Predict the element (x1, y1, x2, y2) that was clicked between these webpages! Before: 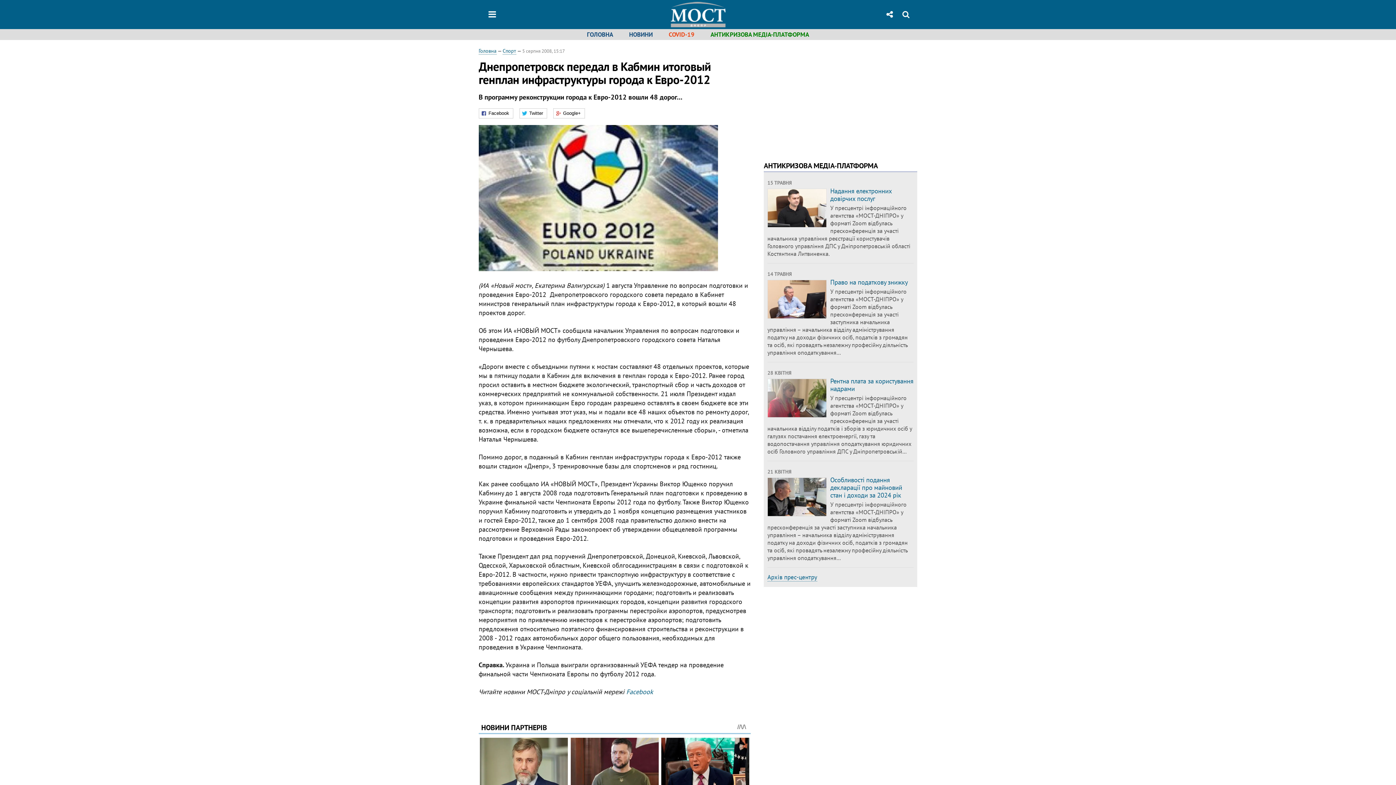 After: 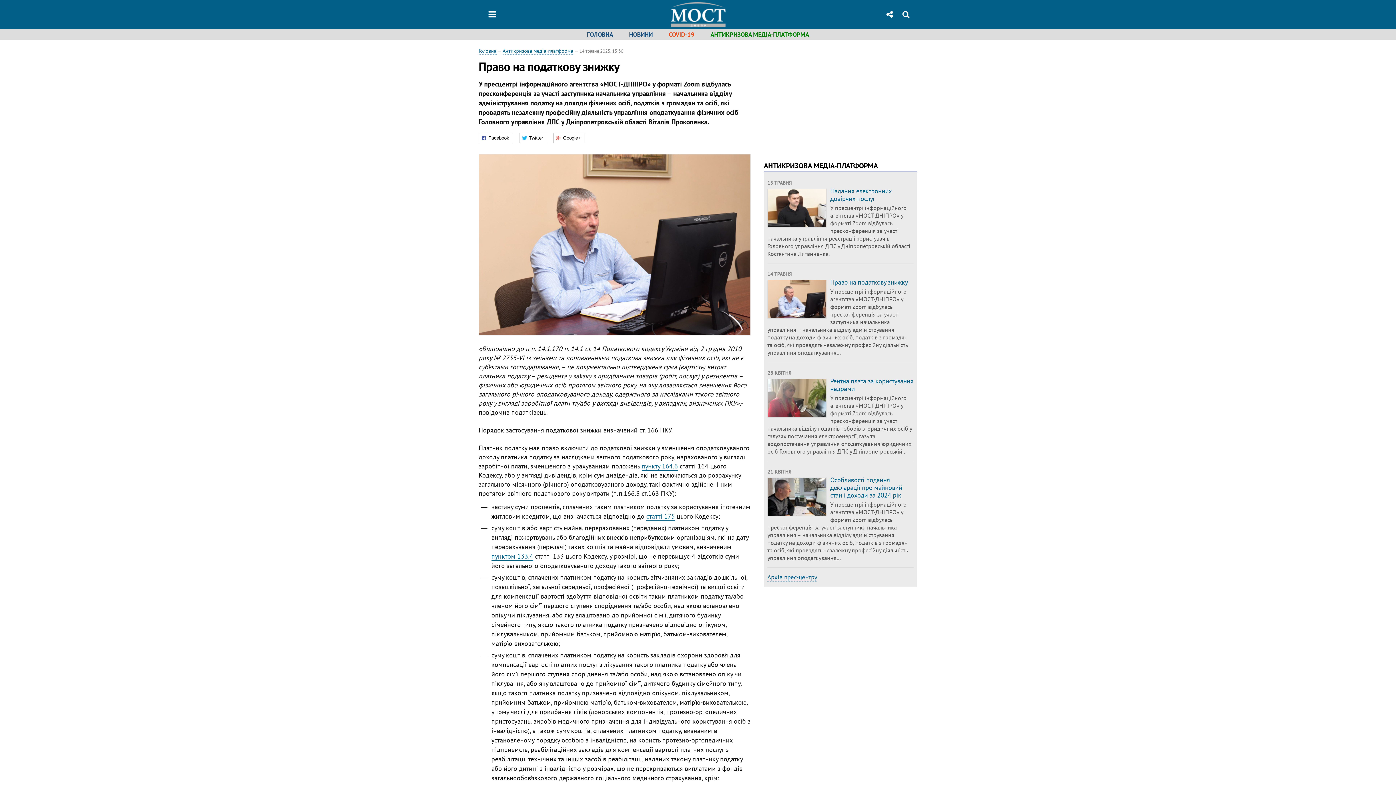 Action: bbox: (830, 278, 907, 286) label: Право на податкову знижку